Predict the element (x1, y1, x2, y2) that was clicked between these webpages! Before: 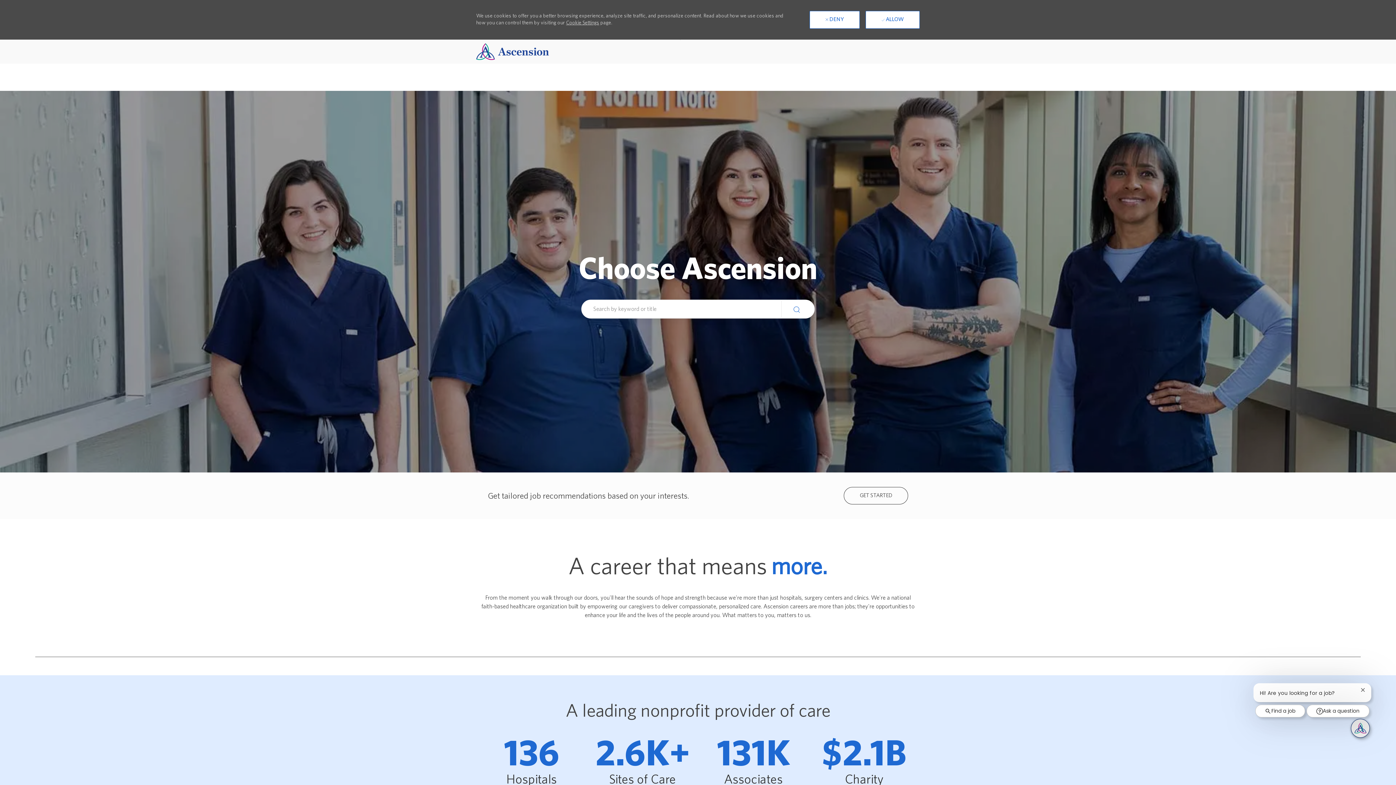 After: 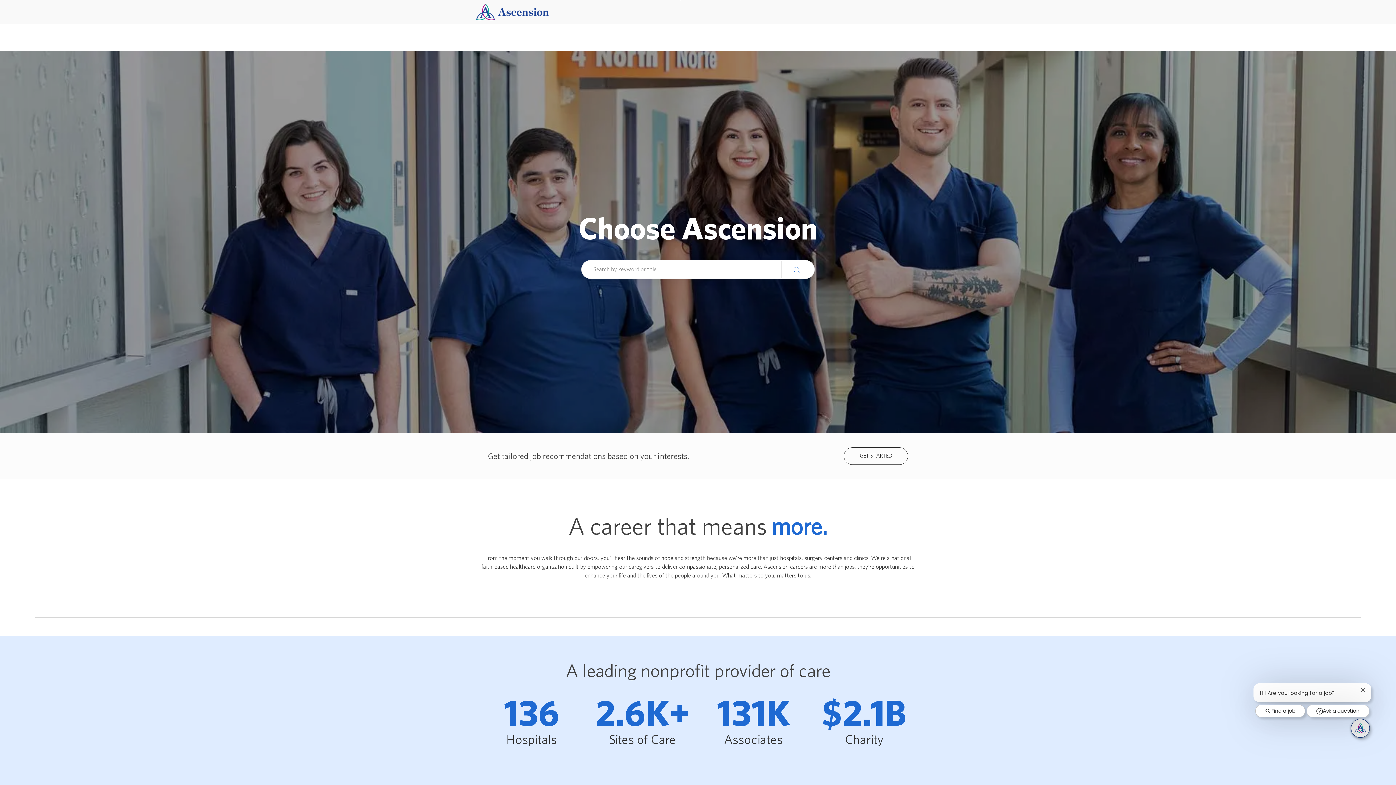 Action: label:  ALLOW bbox: (865, 11, 920, 28)